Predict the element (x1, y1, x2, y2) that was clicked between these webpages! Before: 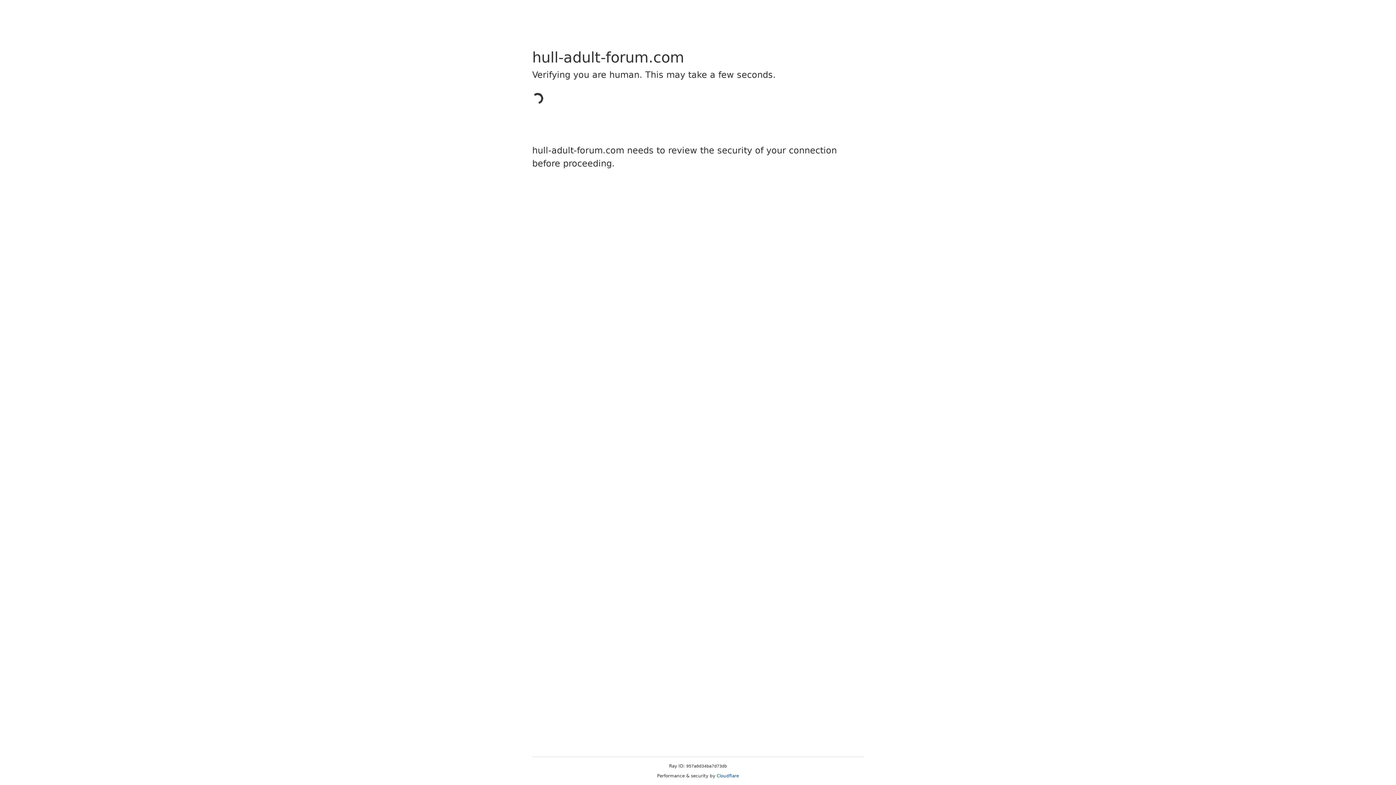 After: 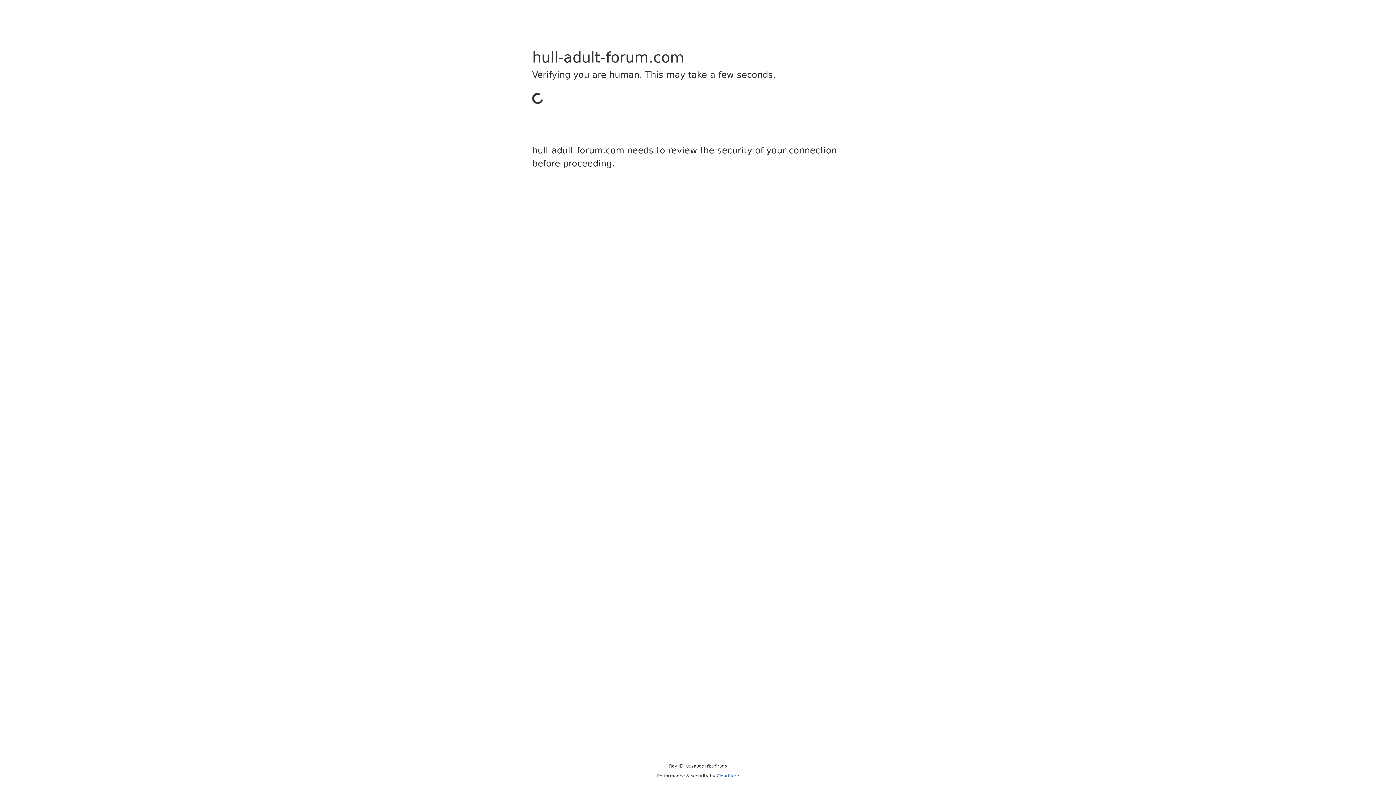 Action: bbox: (716, 773, 739, 778) label: Cloudflare